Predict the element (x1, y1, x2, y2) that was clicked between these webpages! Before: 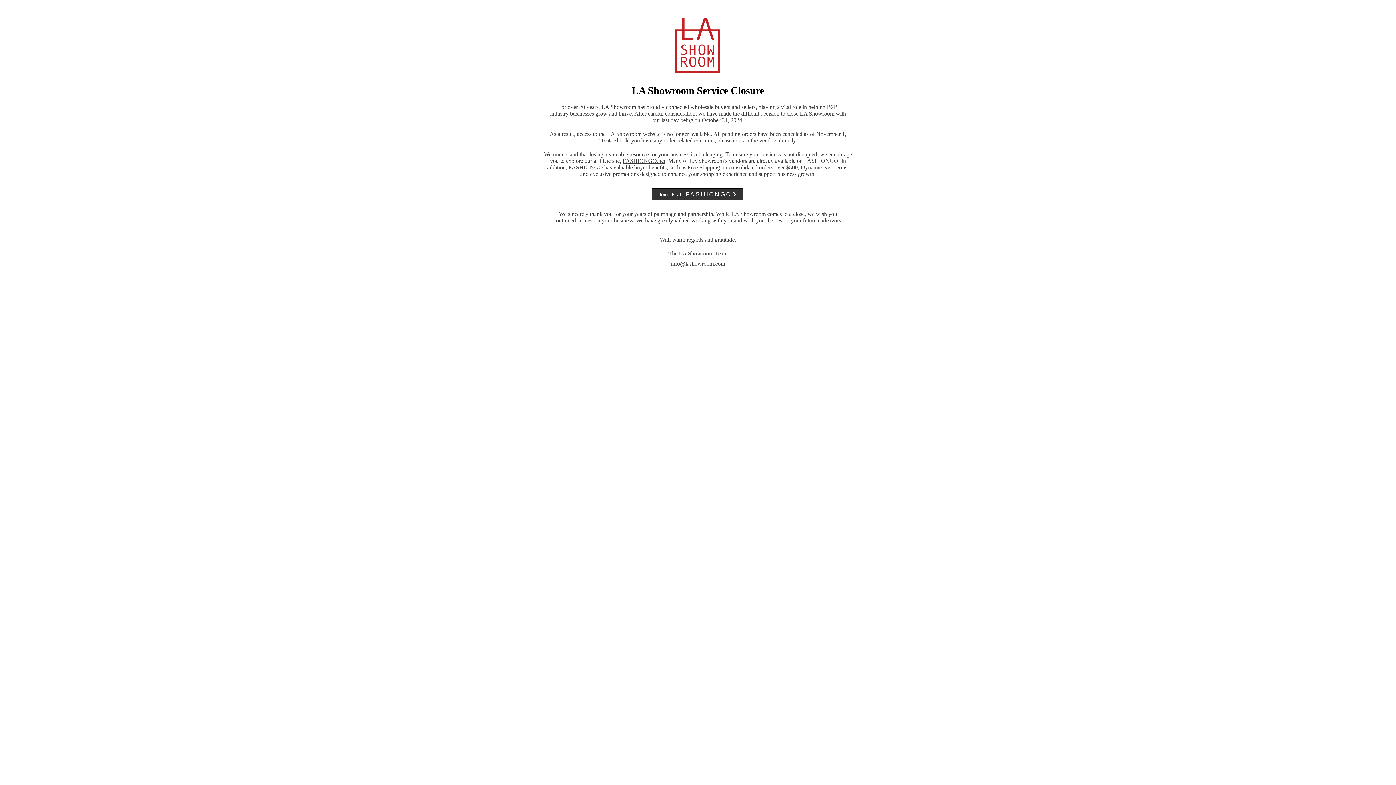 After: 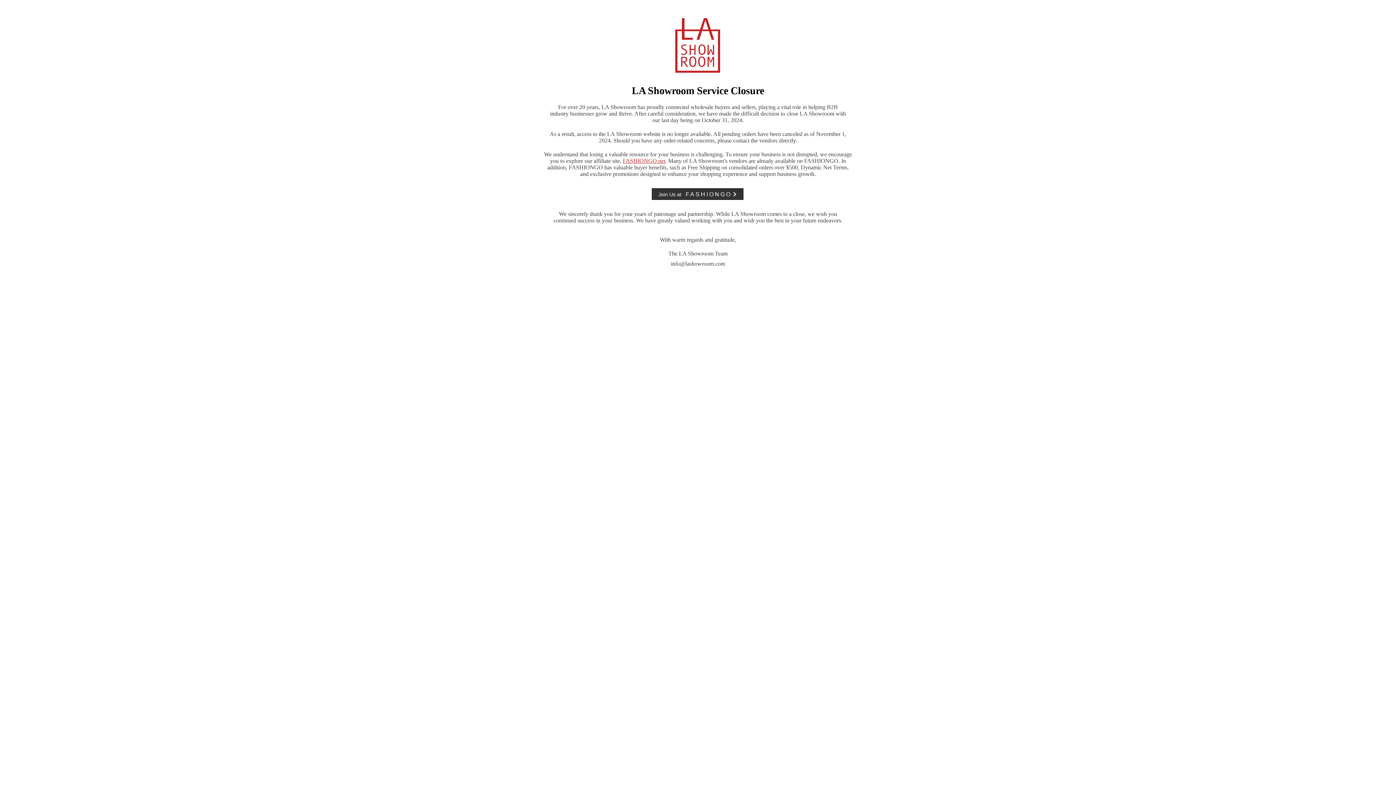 Action: bbox: (622, 157, 665, 164) label: FASHIONGO.net